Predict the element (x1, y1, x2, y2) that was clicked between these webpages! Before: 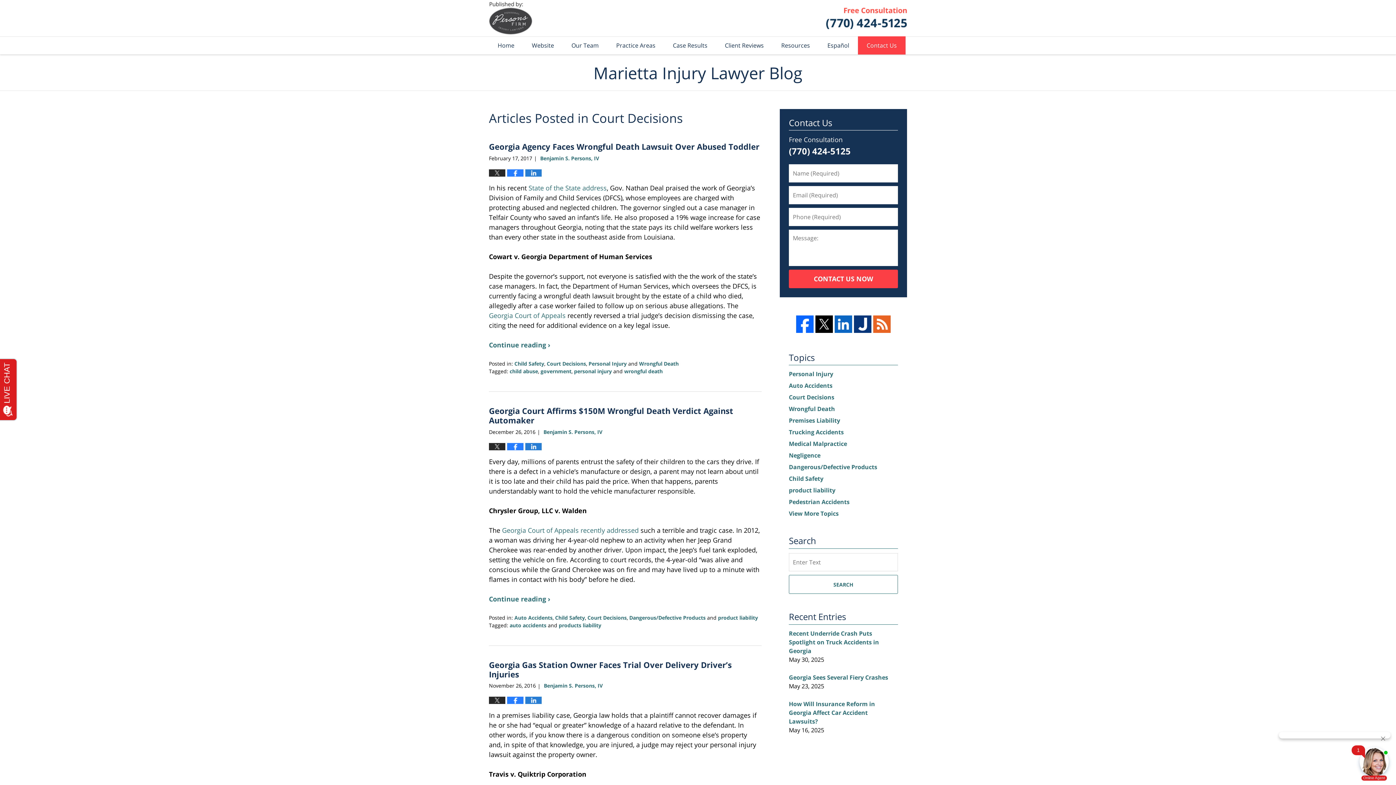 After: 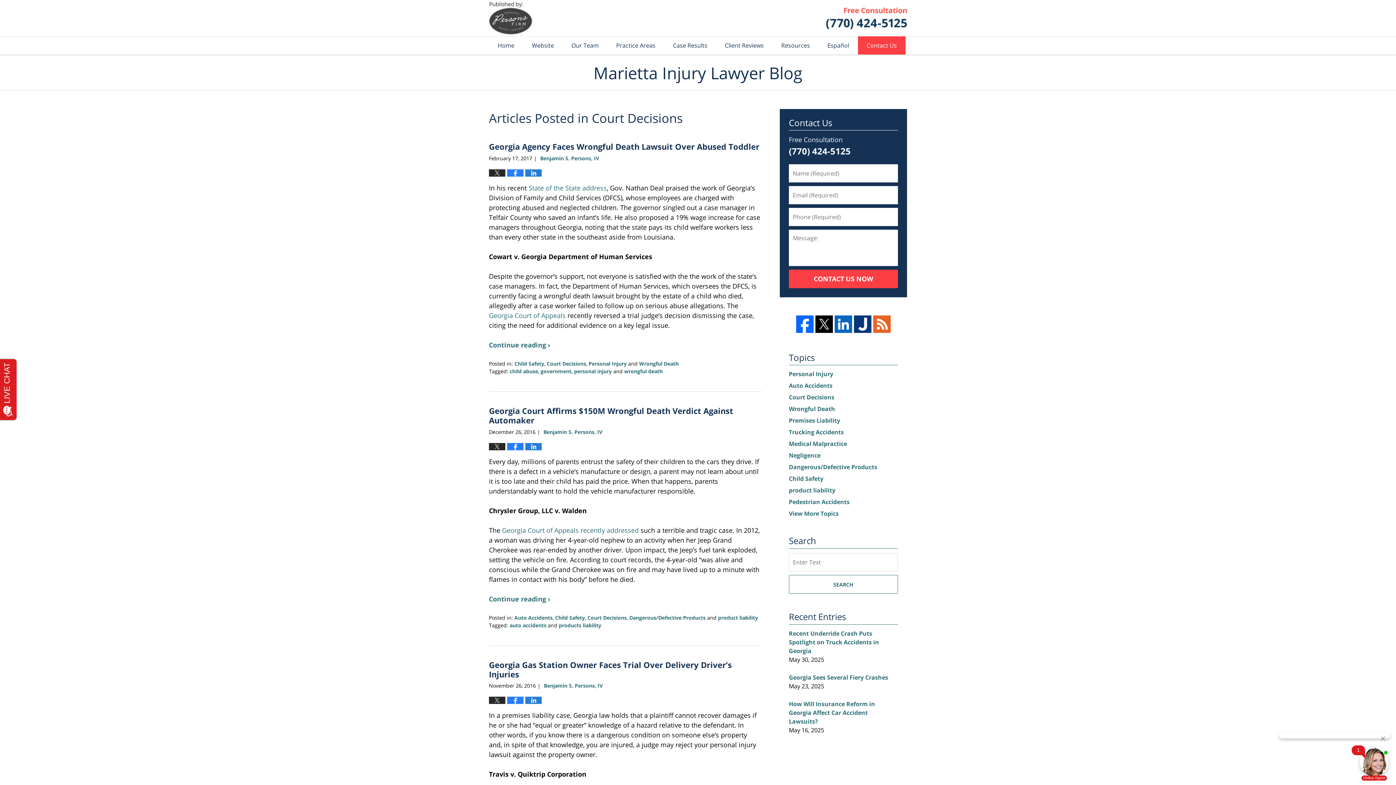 Action: bbox: (834, 315, 852, 333)